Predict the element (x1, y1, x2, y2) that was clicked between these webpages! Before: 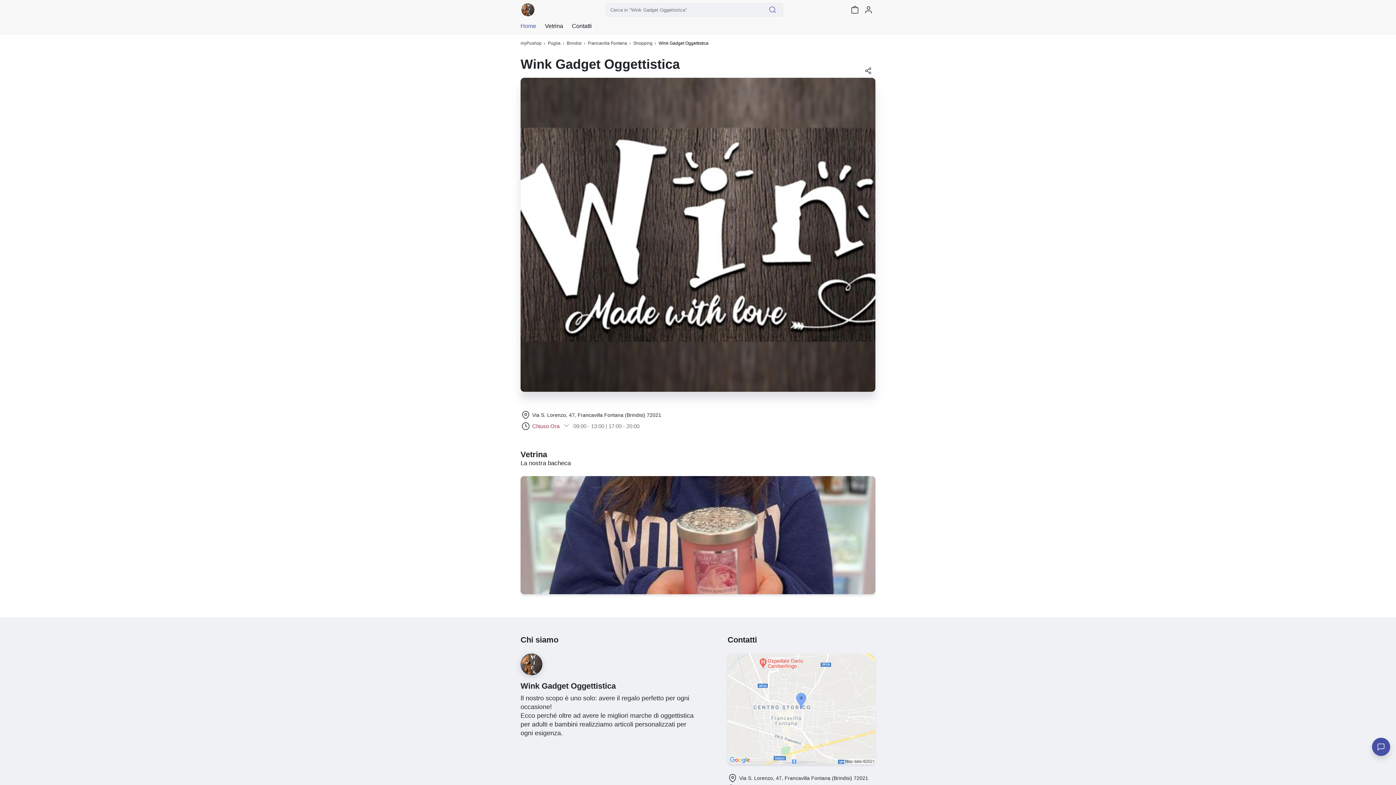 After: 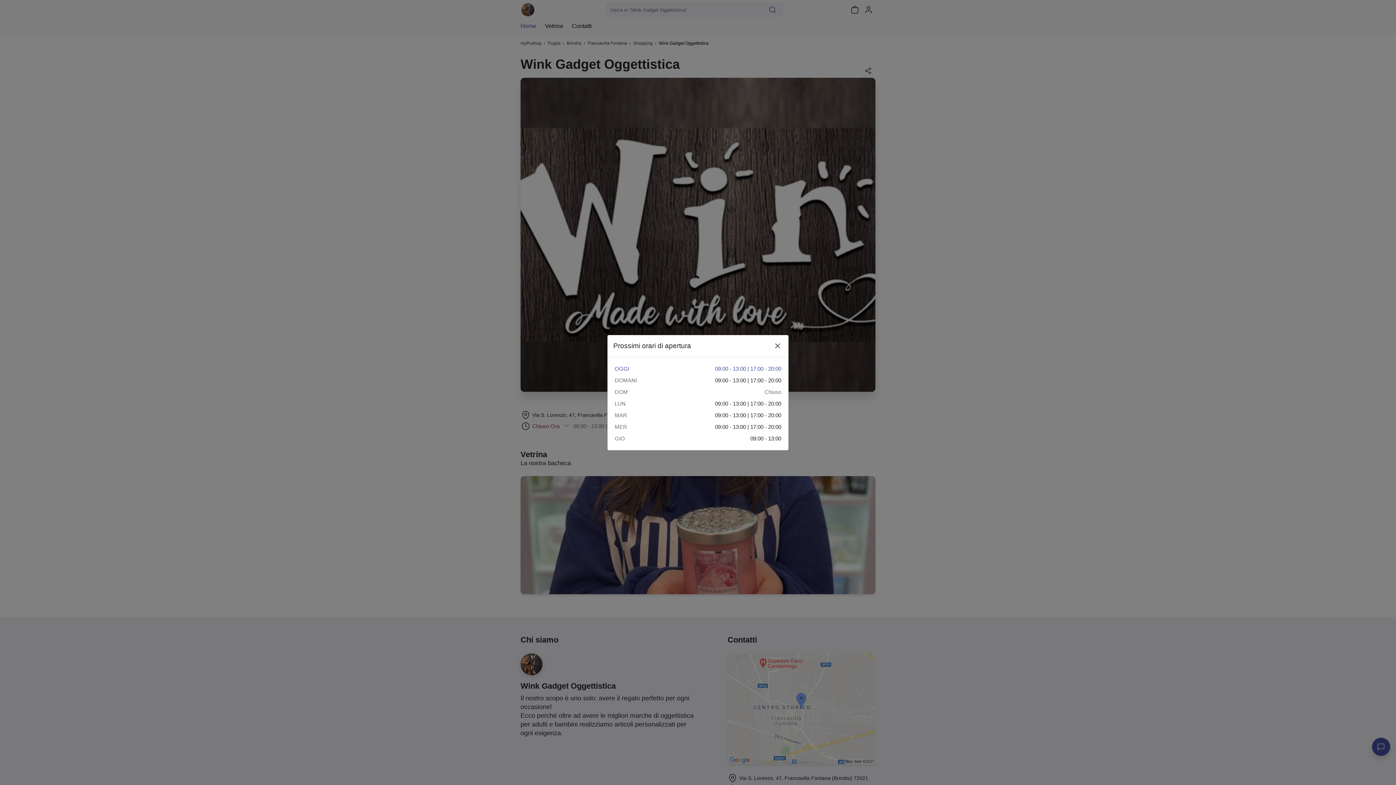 Action: bbox: (561, 420, 572, 432)